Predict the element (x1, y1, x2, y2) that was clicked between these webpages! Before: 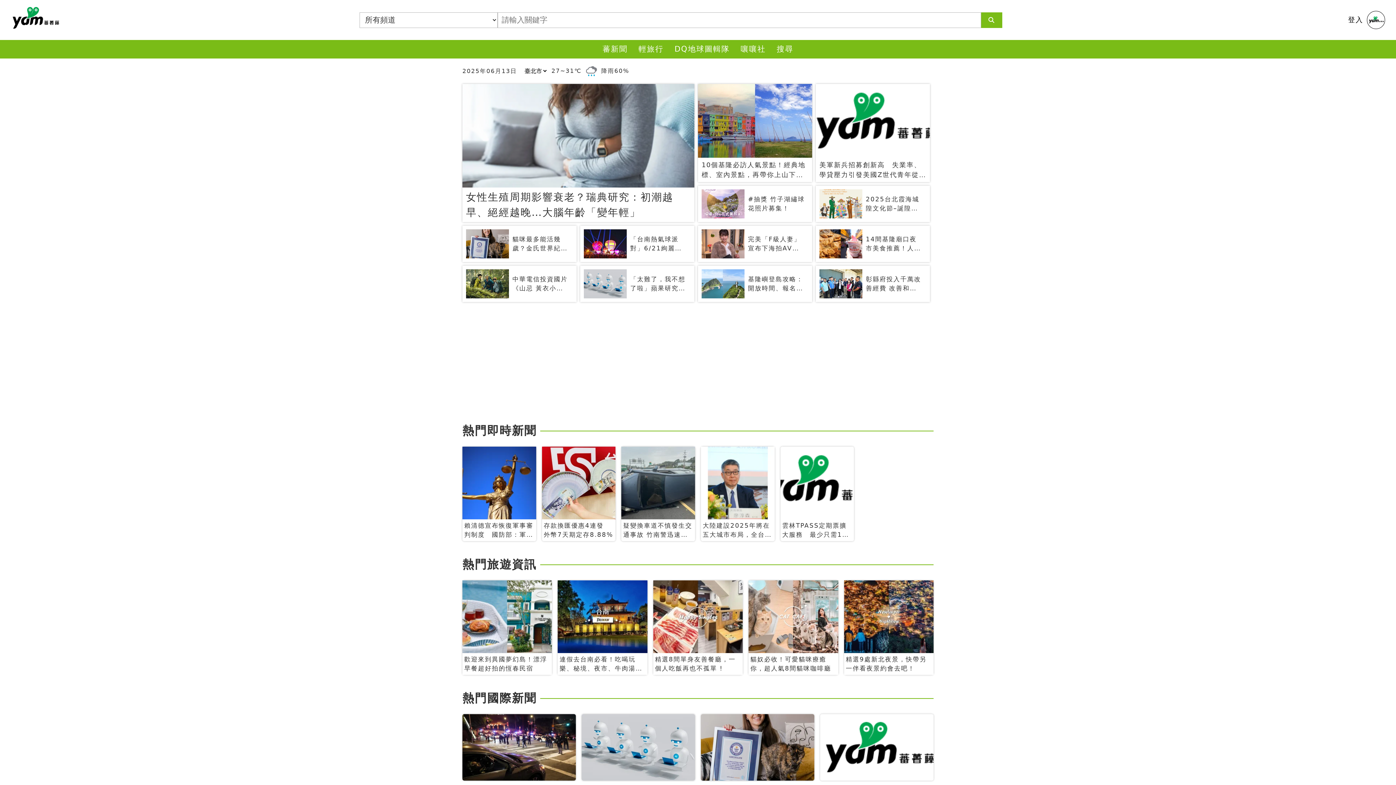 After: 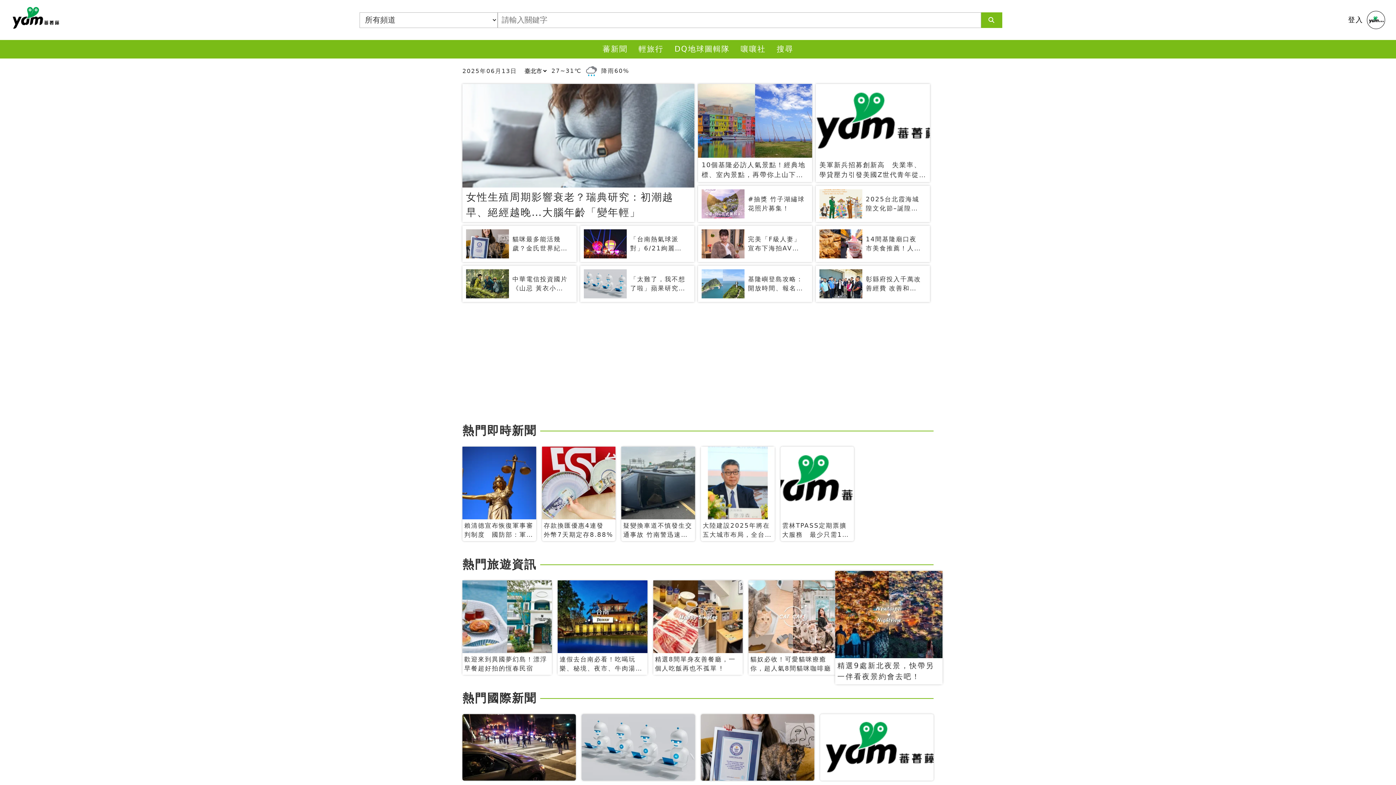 Action: bbox: (844, 580, 933, 675) label: 精選9處新北夜景，快帶另一伴看夜景約會去吧！